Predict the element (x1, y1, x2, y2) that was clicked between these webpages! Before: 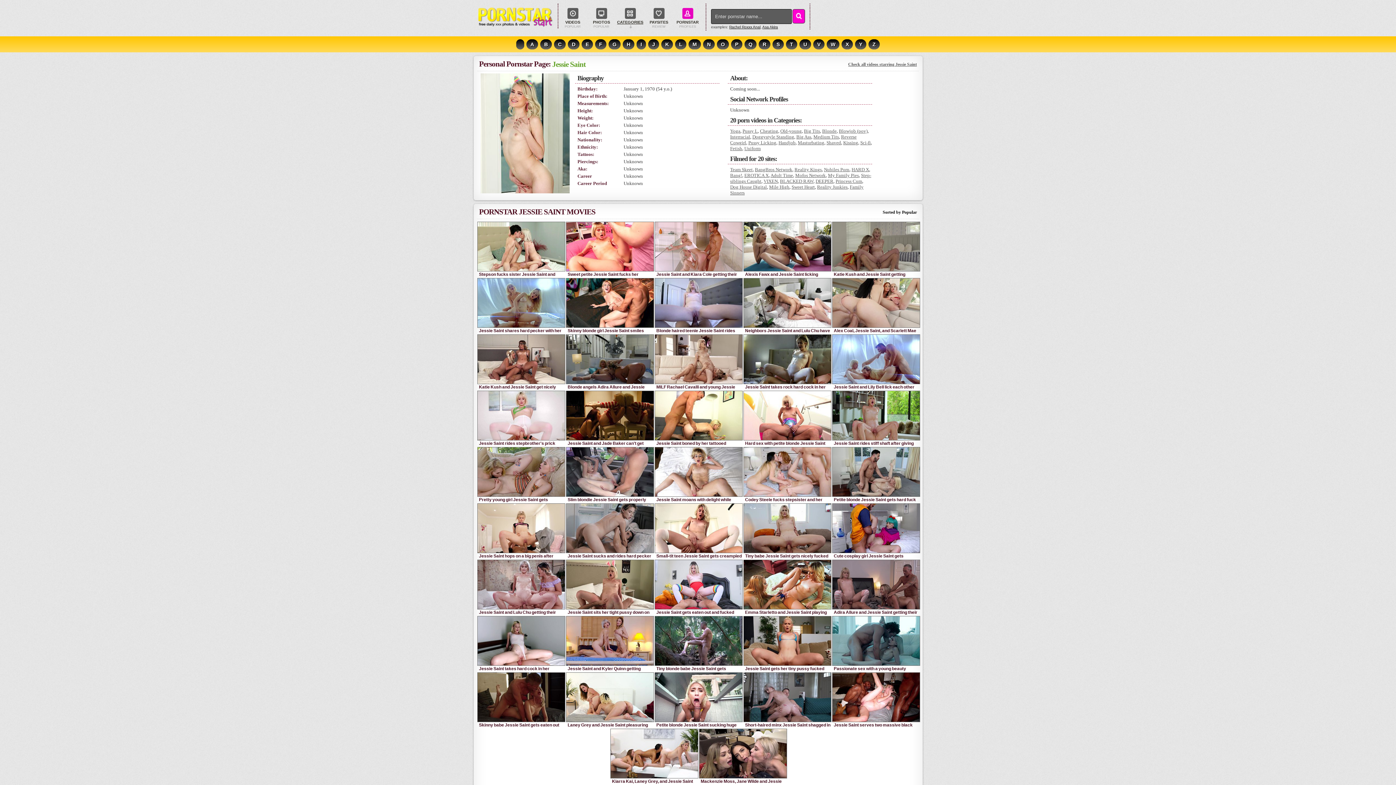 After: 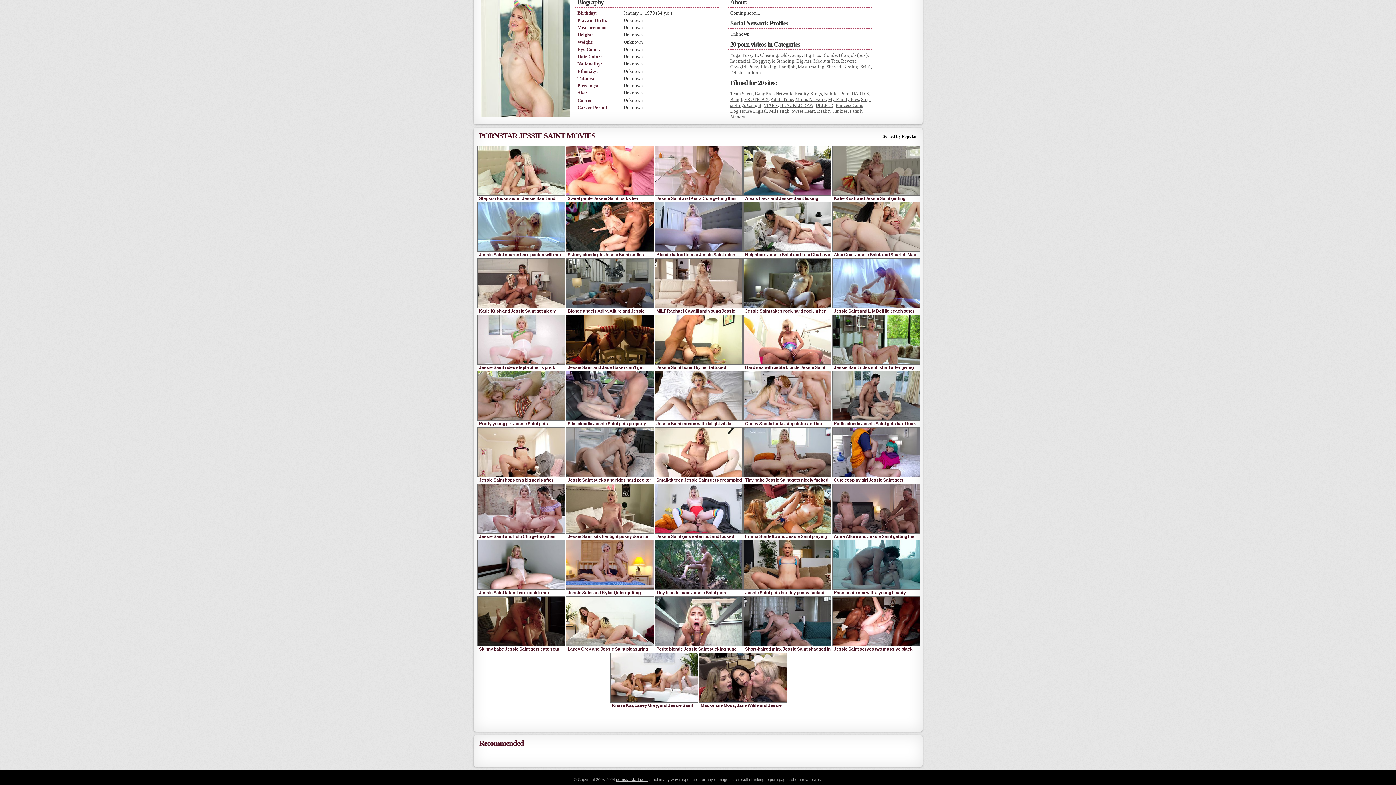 Action: bbox: (848, 61, 917, 66) label: Check all videos starring Jessie Saint